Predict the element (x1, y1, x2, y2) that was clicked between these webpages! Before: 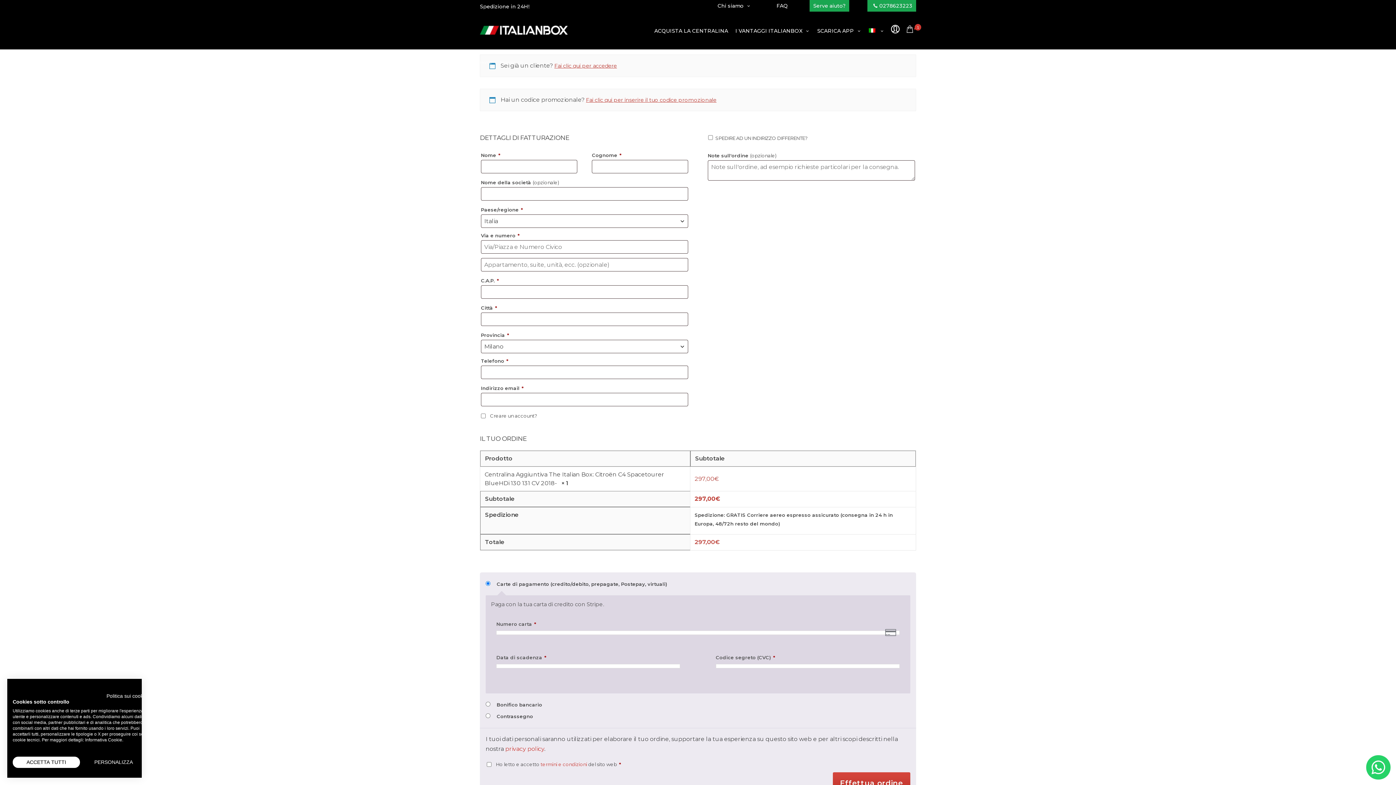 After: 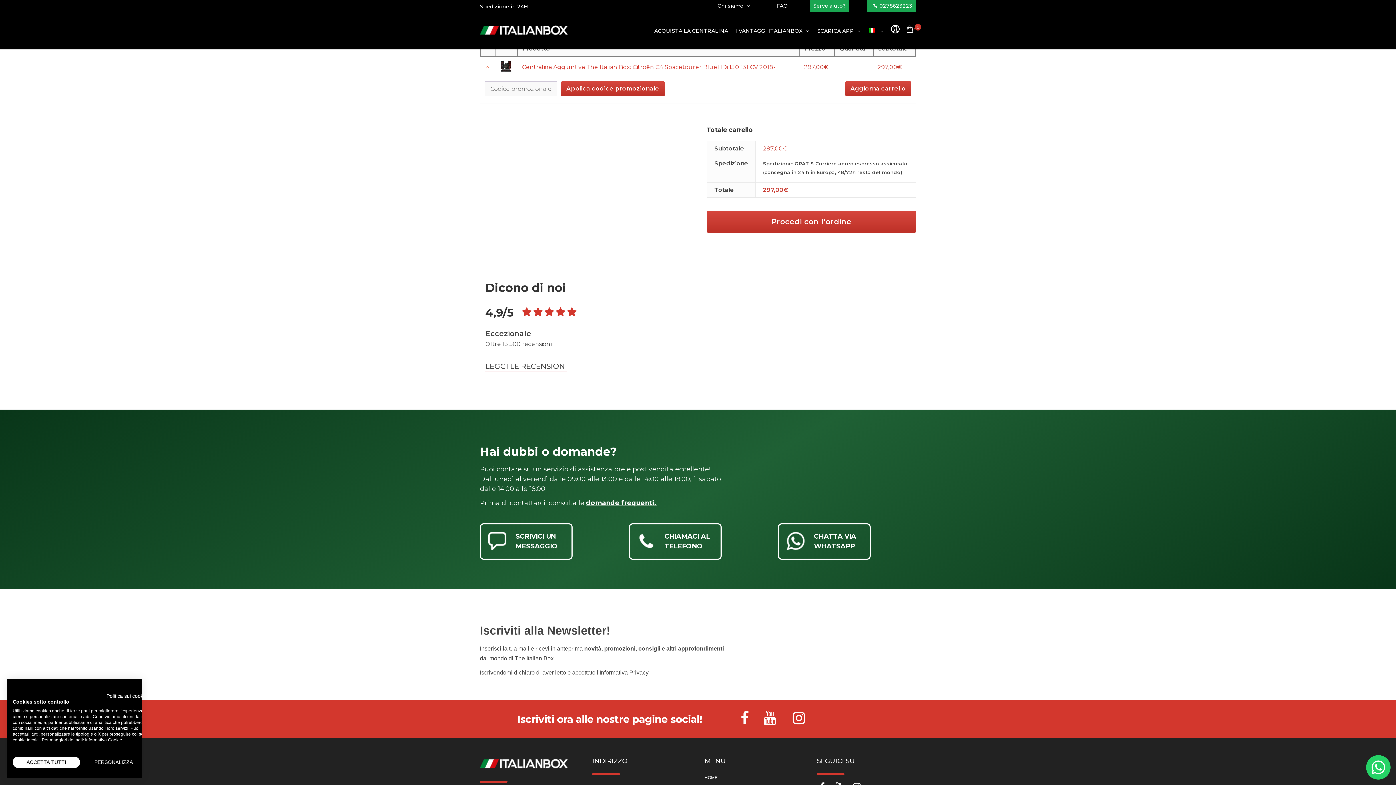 Action: label: 1 bbox: (900, 14, 916, 43)